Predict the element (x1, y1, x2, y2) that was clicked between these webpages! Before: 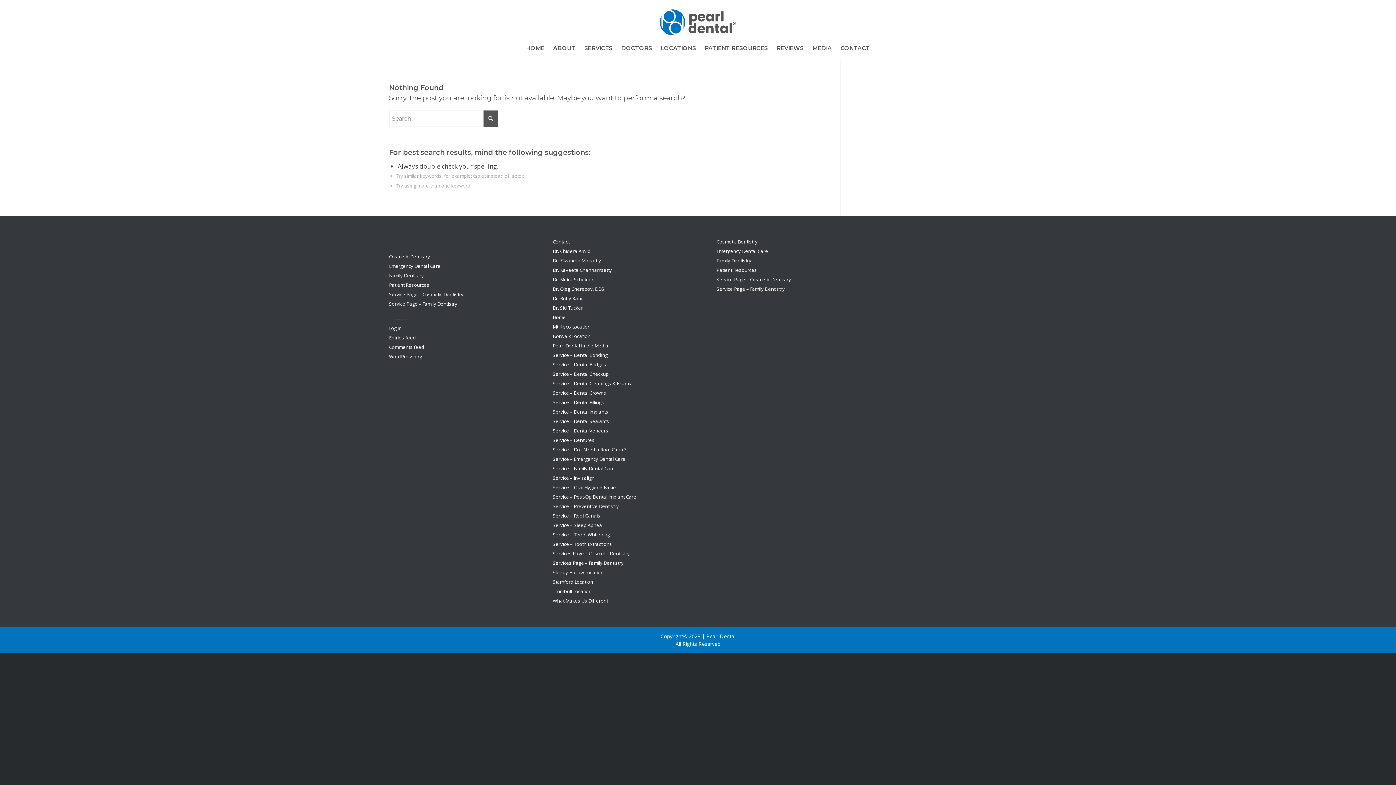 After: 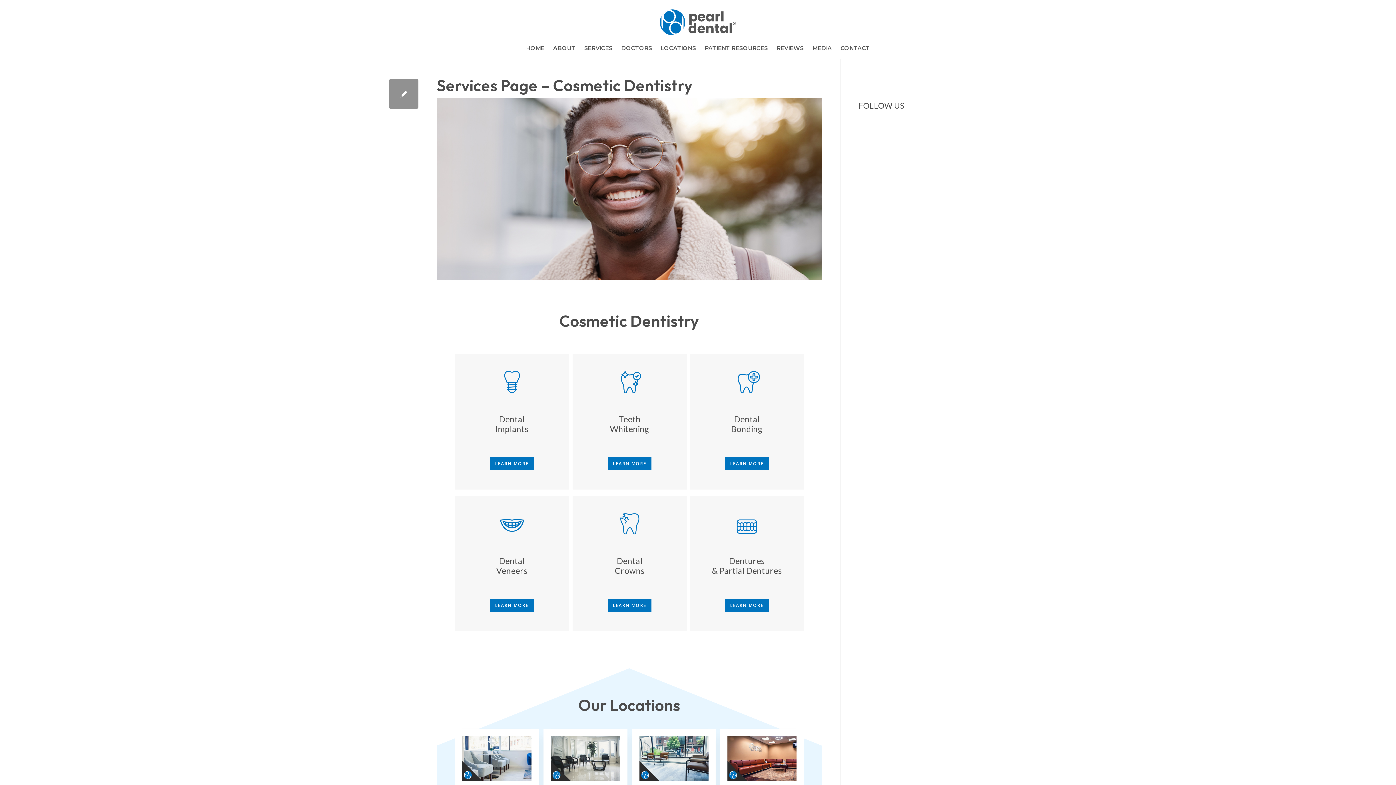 Action: bbox: (716, 276, 791, 283) label: Service Page – Cosmetic Dentistry